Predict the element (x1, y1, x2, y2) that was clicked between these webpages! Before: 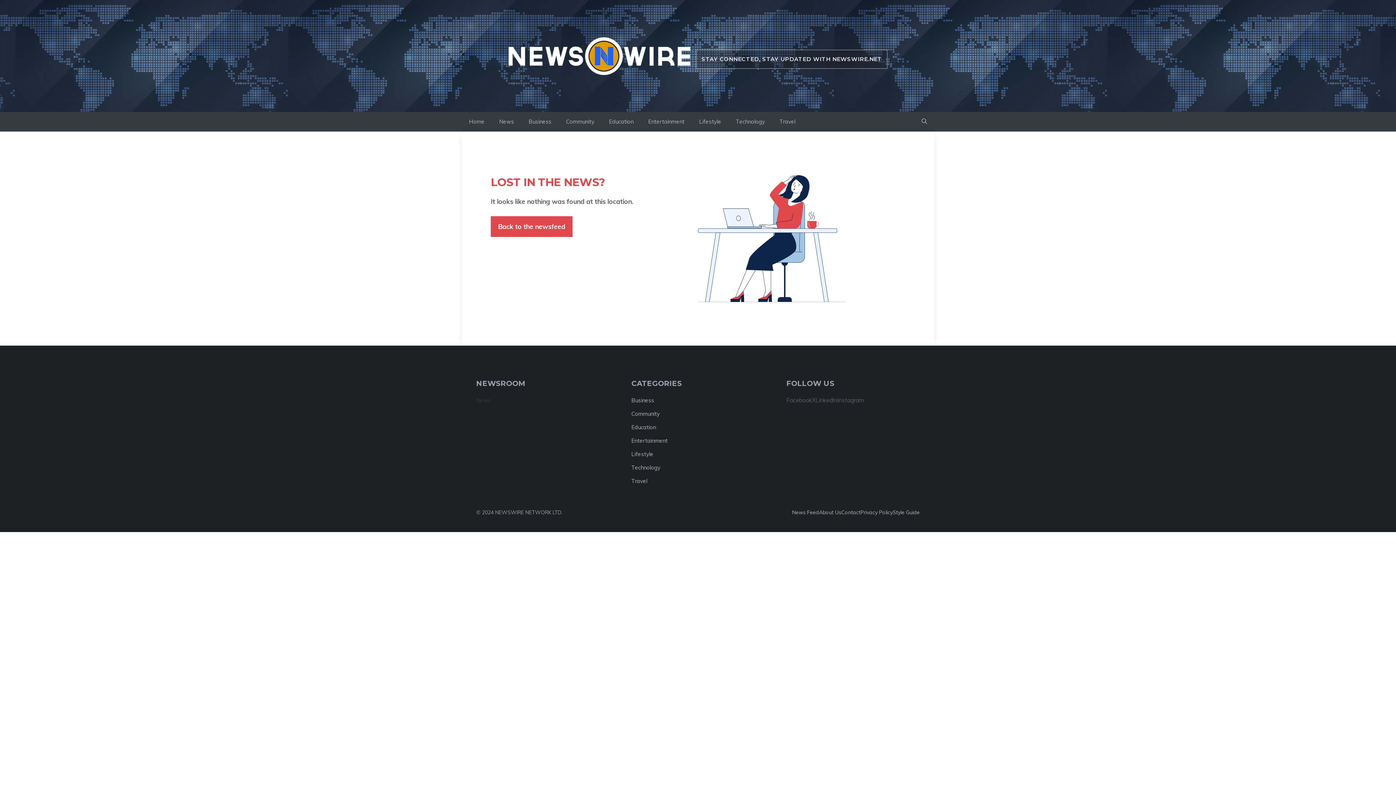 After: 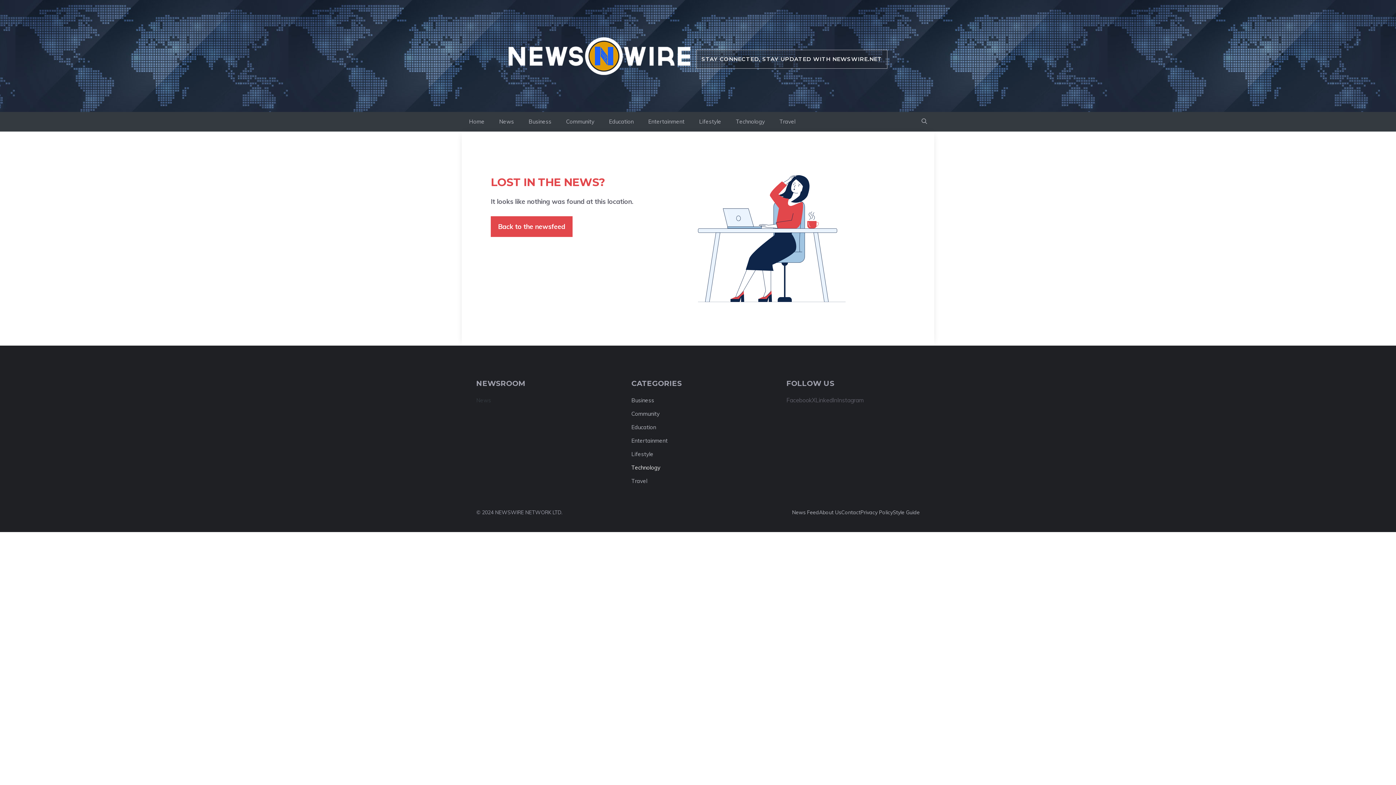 Action: bbox: (631, 464, 660, 471) label: Technology